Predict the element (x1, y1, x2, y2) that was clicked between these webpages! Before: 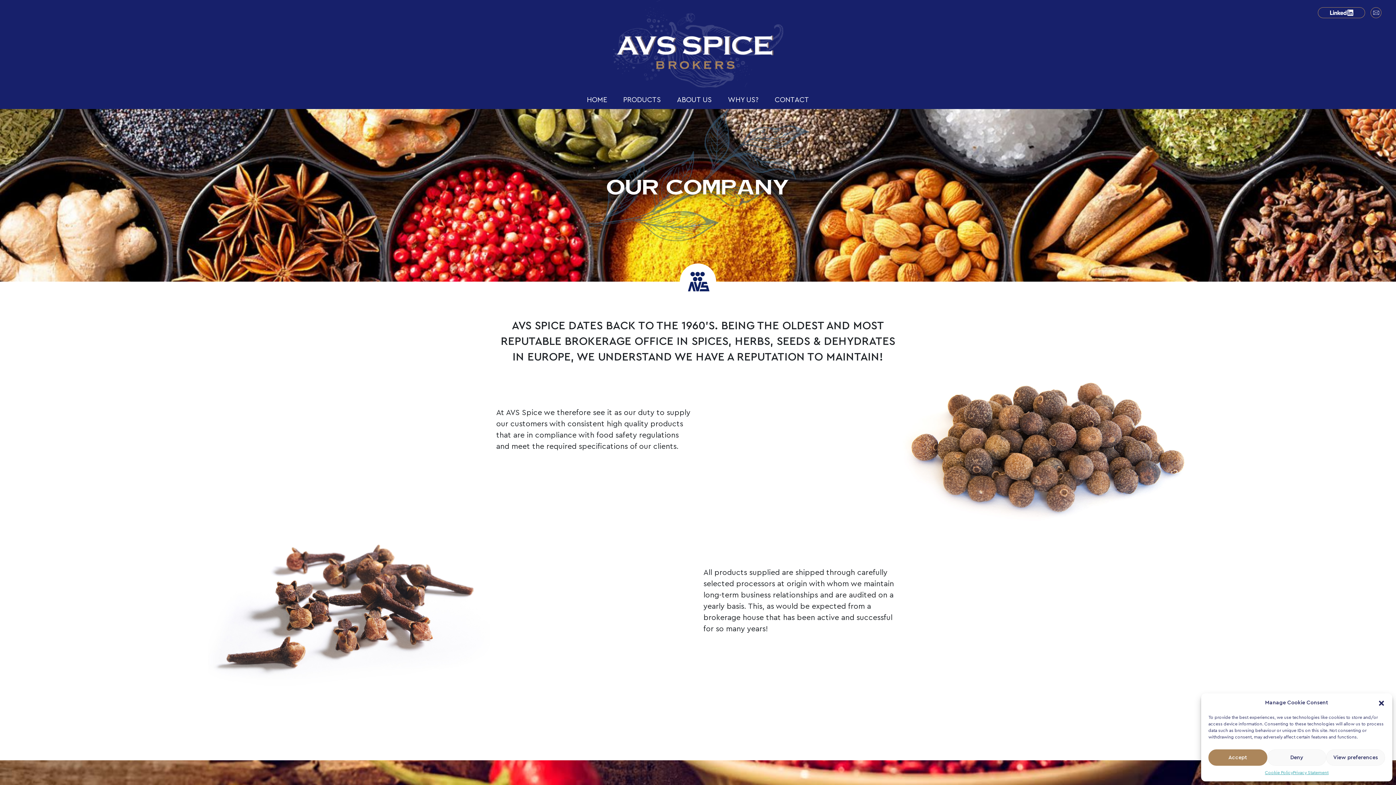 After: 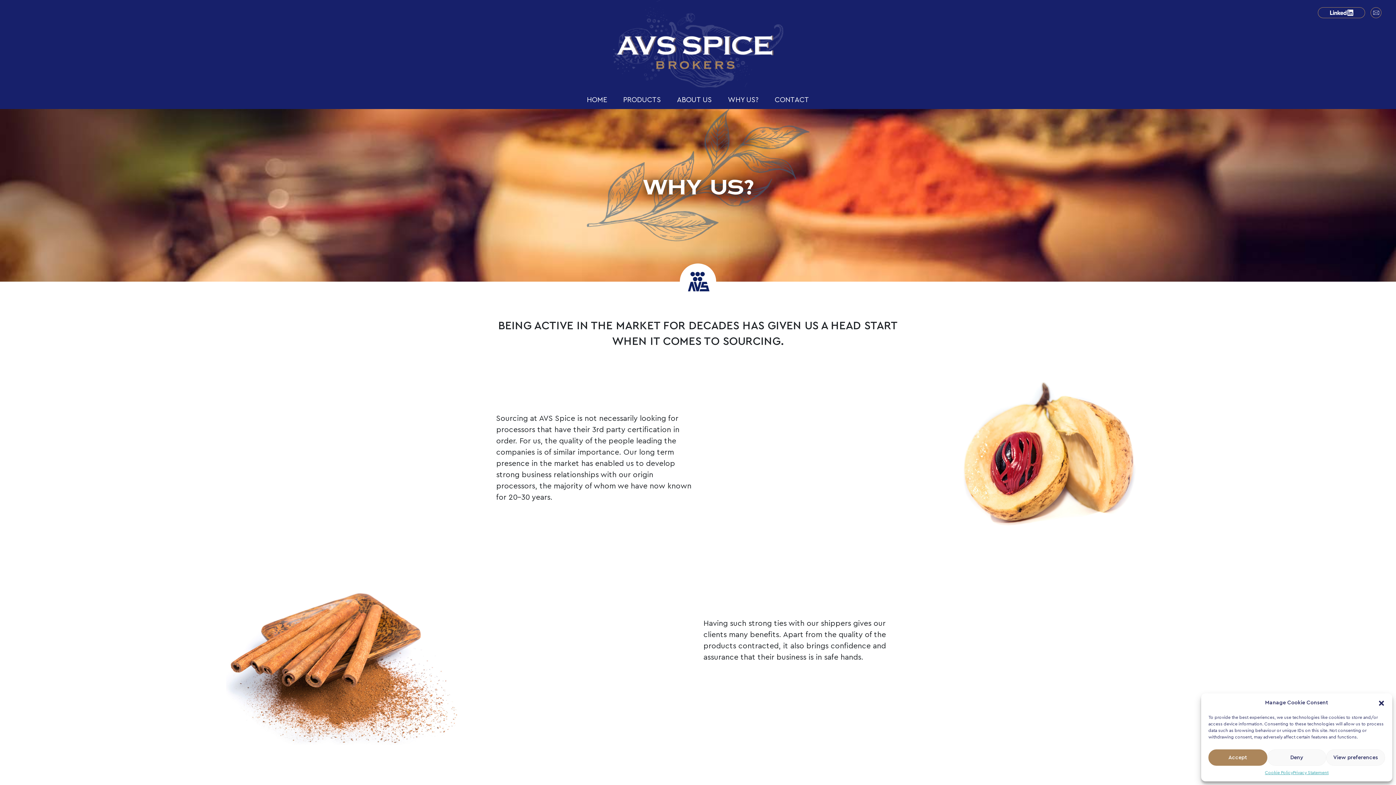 Action: bbox: (720, 92, 766, 107) label: WHY US?